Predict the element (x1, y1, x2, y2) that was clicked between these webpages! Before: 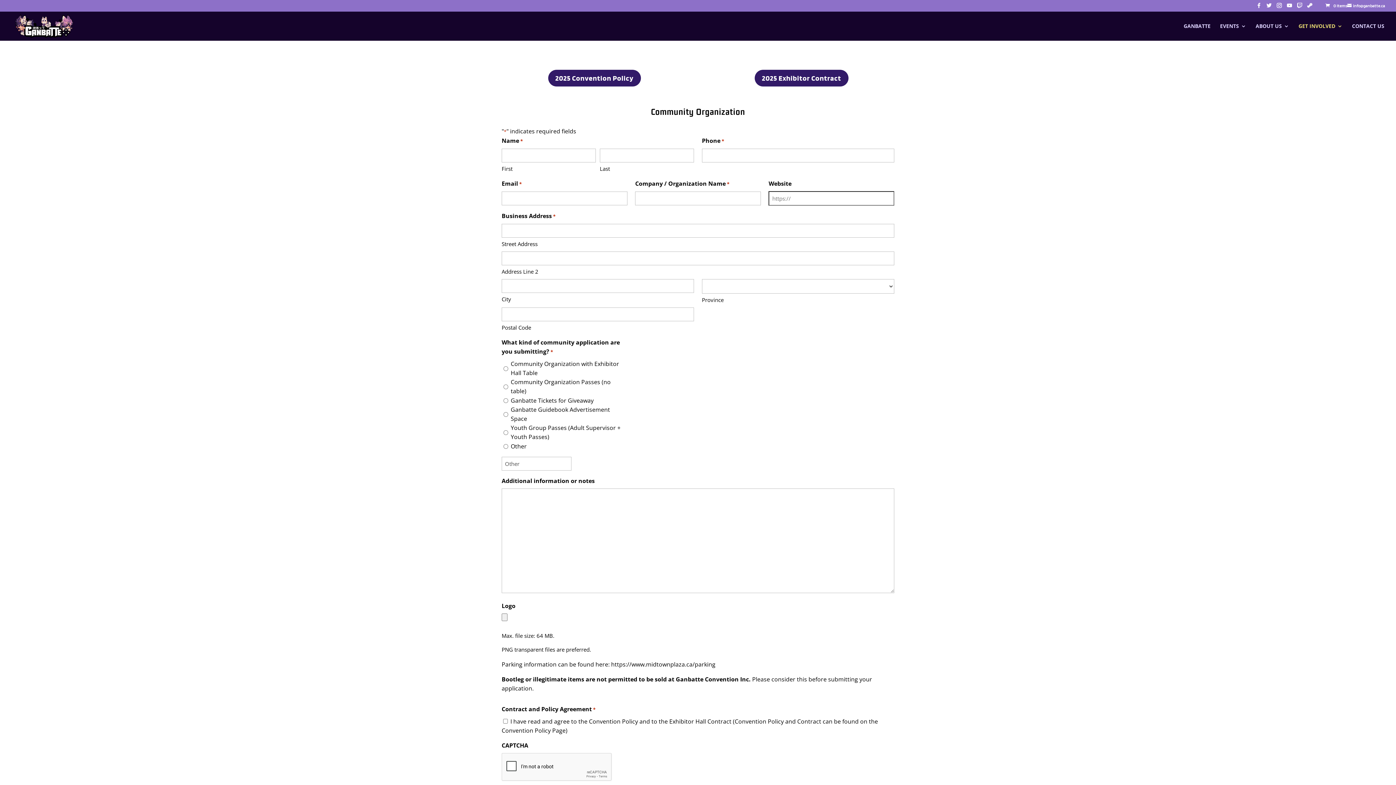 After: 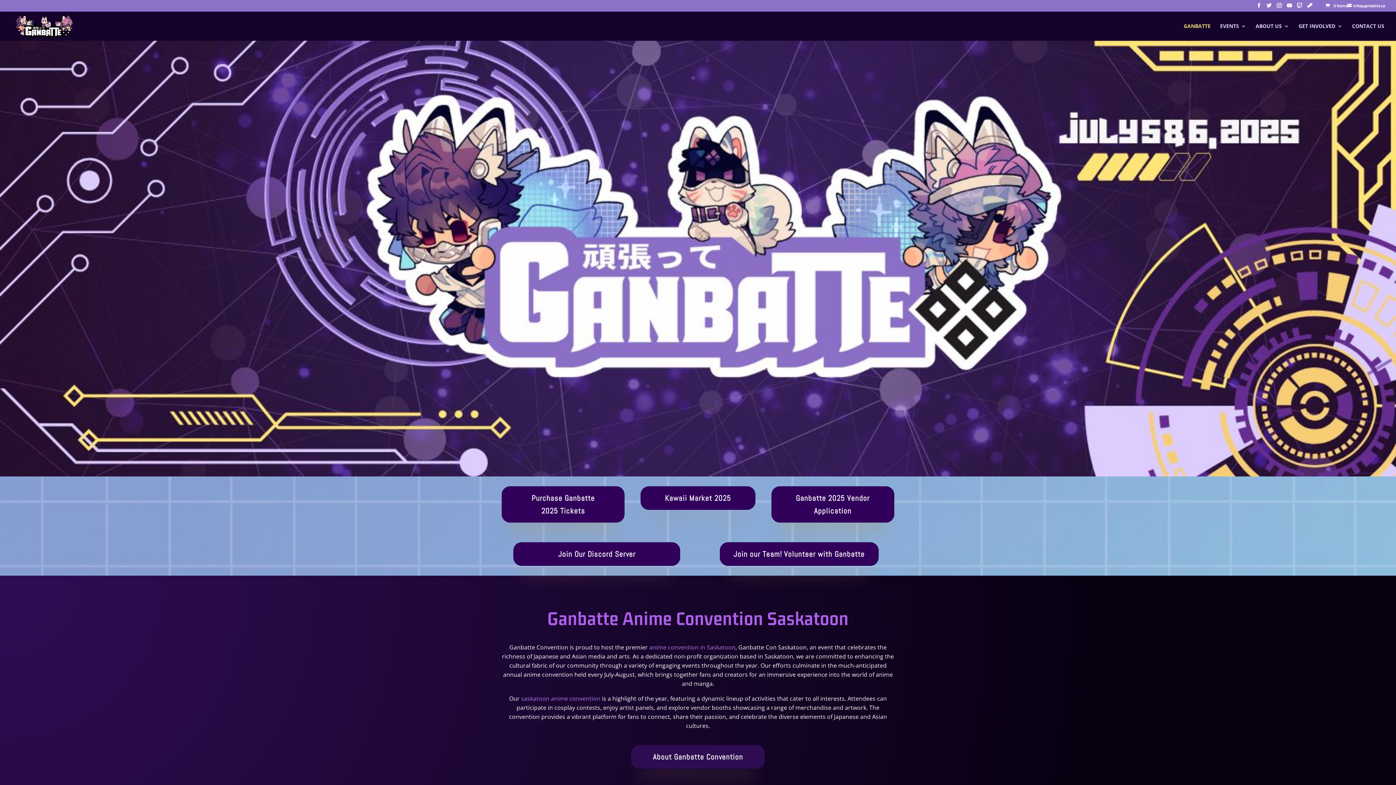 Action: bbox: (1184, 23, 1210, 40) label: GANBATTE